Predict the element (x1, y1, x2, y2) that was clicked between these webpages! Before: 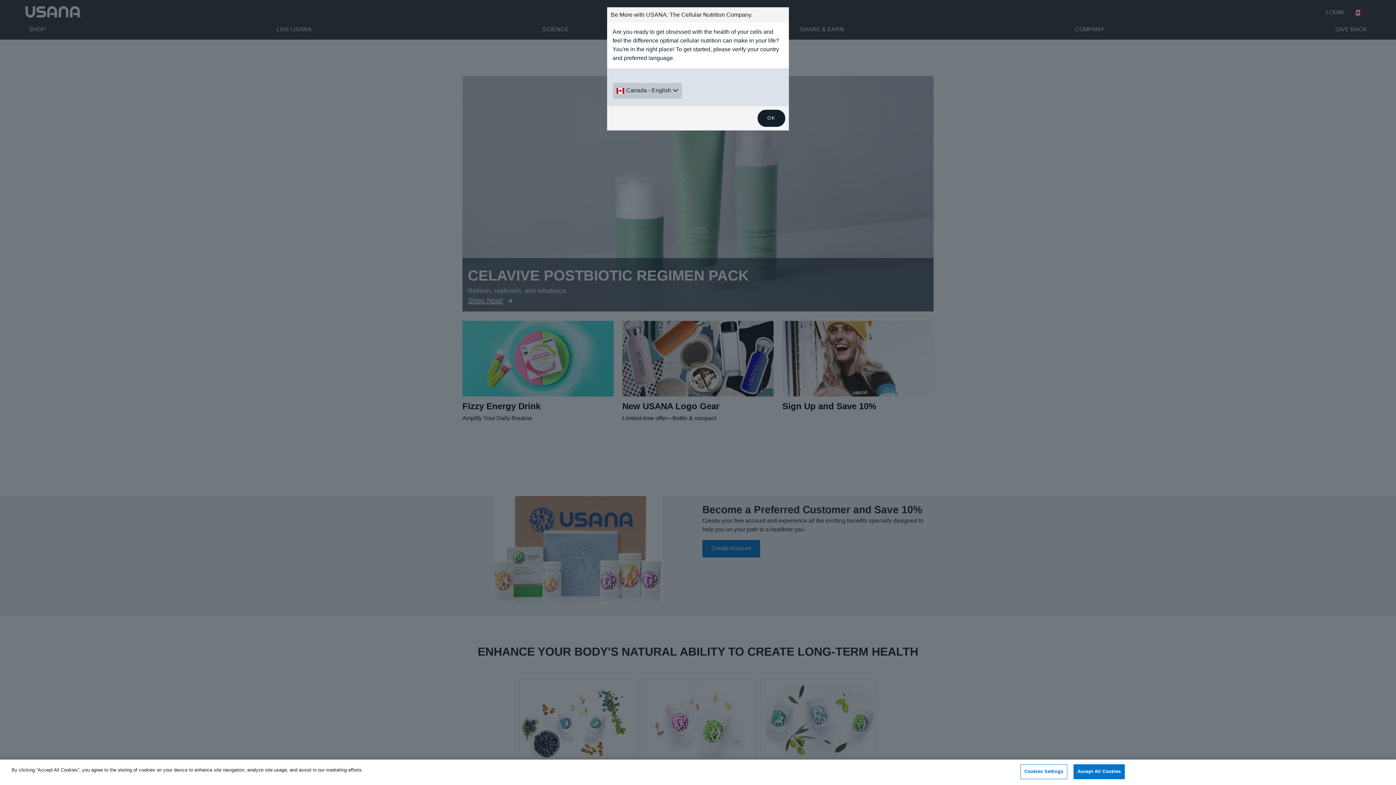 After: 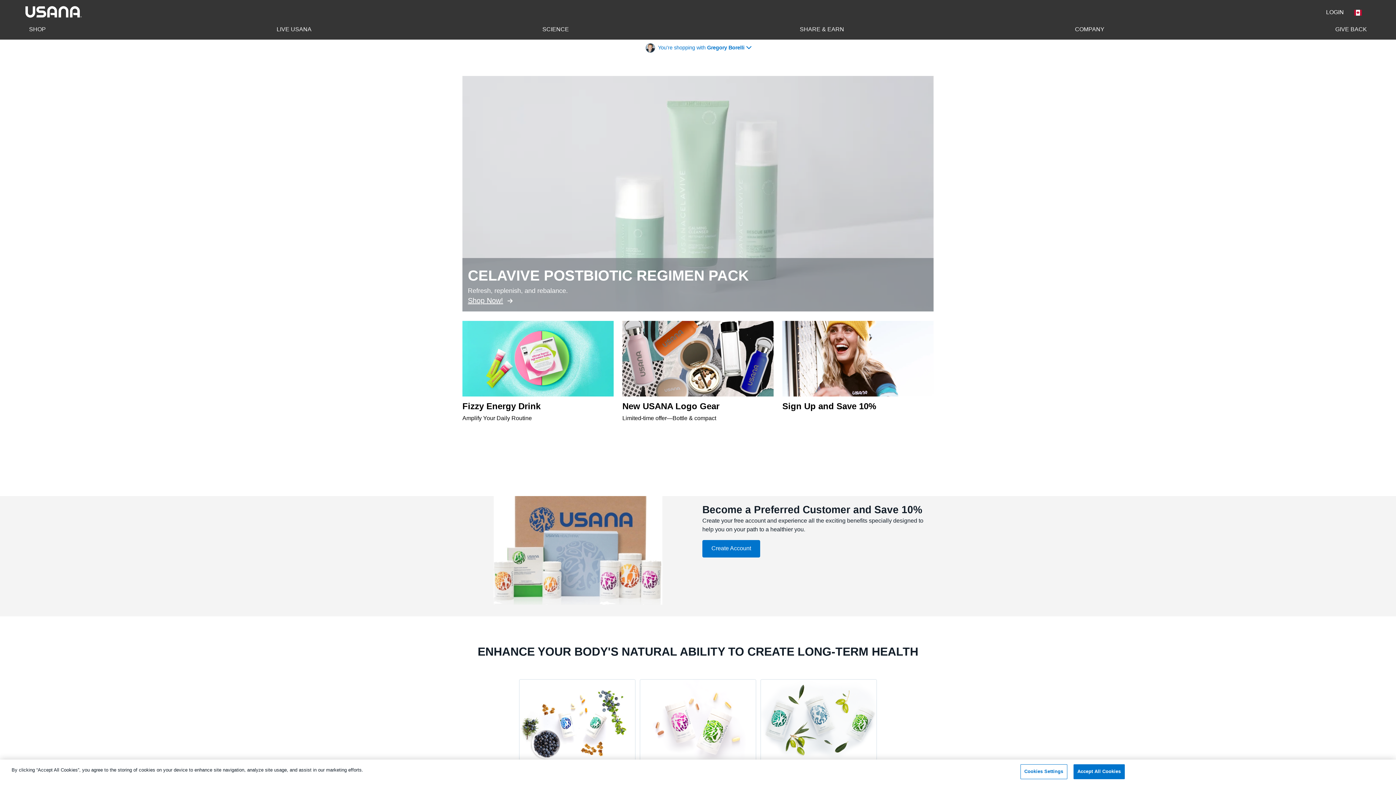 Action: label: OK bbox: (757, 109, 785, 126)